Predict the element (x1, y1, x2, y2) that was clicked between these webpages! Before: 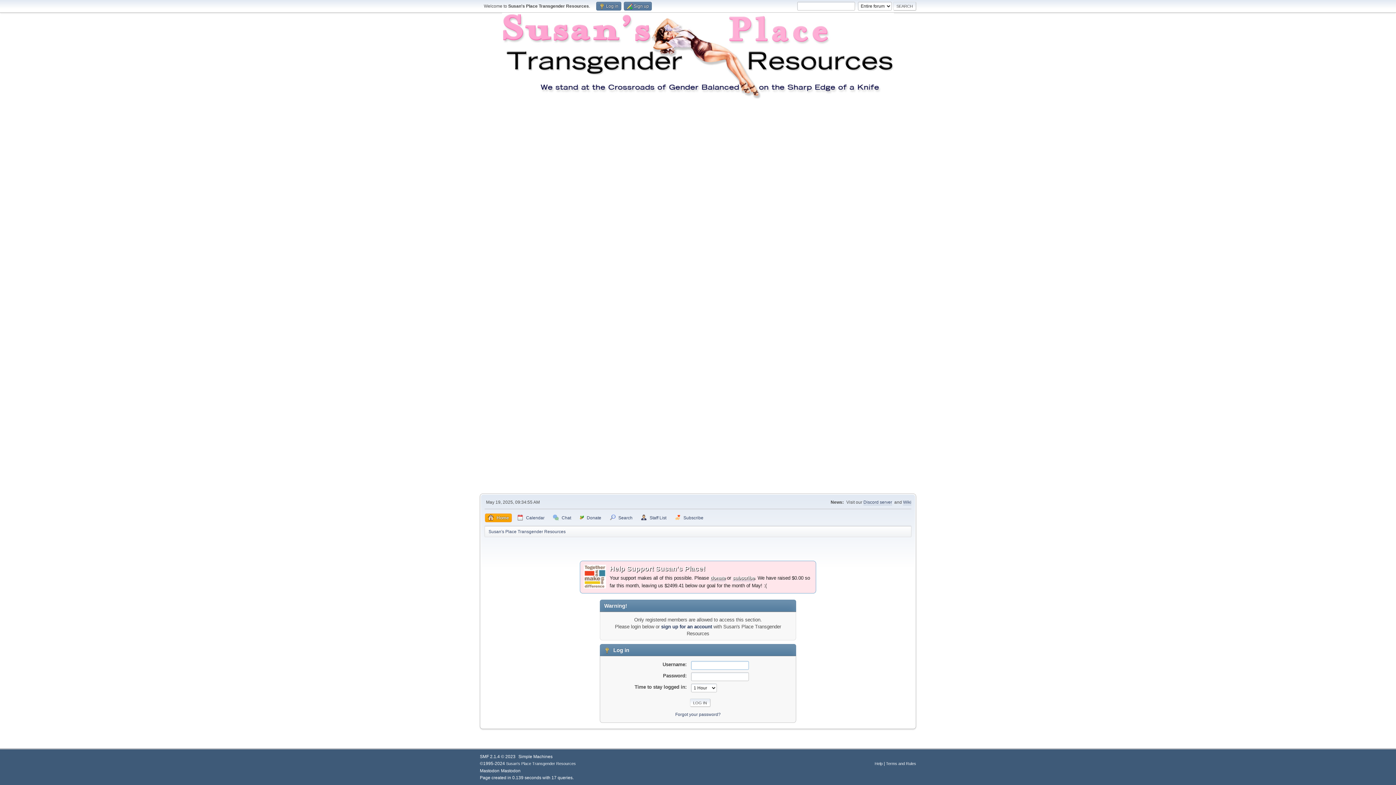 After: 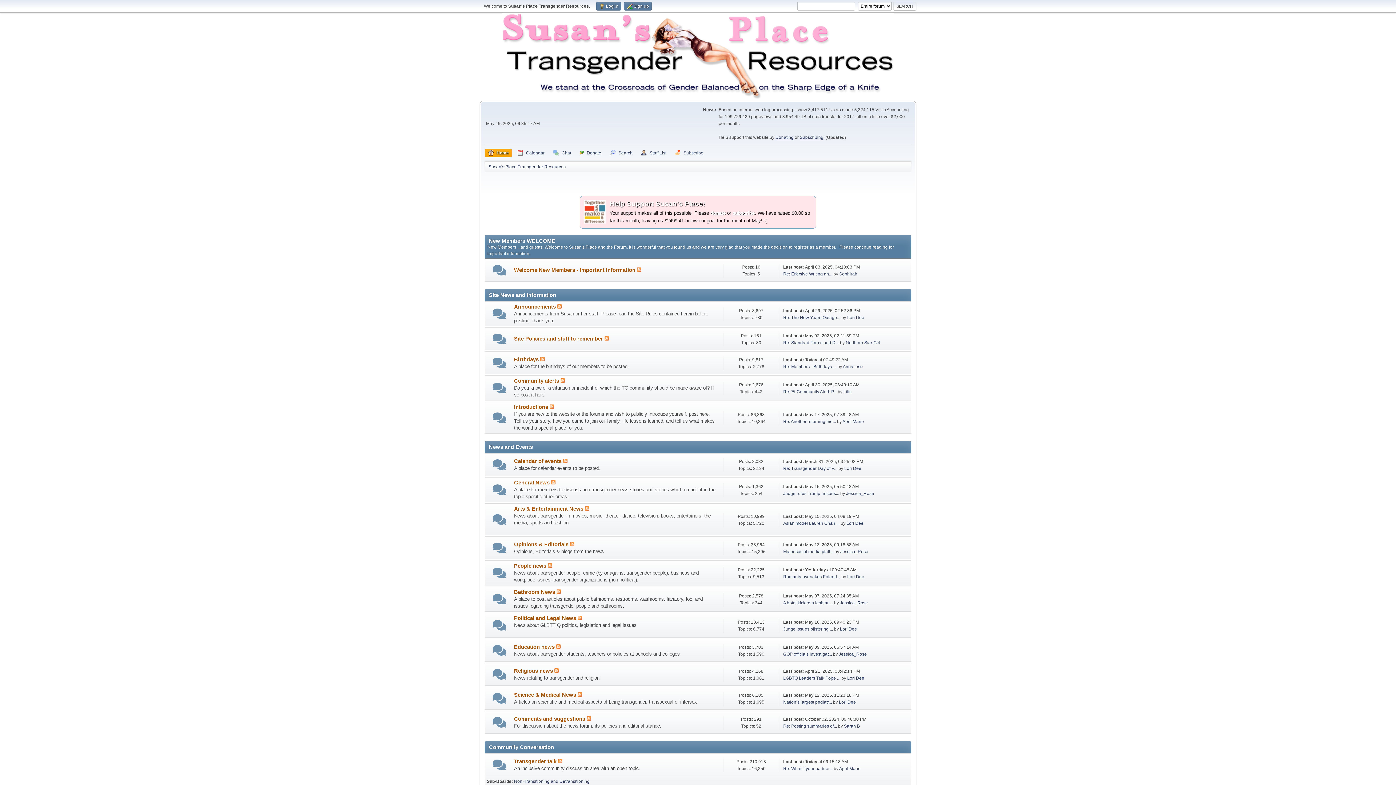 Action: bbox: (609, 565, 705, 572) label: Help Support Susan's Place!